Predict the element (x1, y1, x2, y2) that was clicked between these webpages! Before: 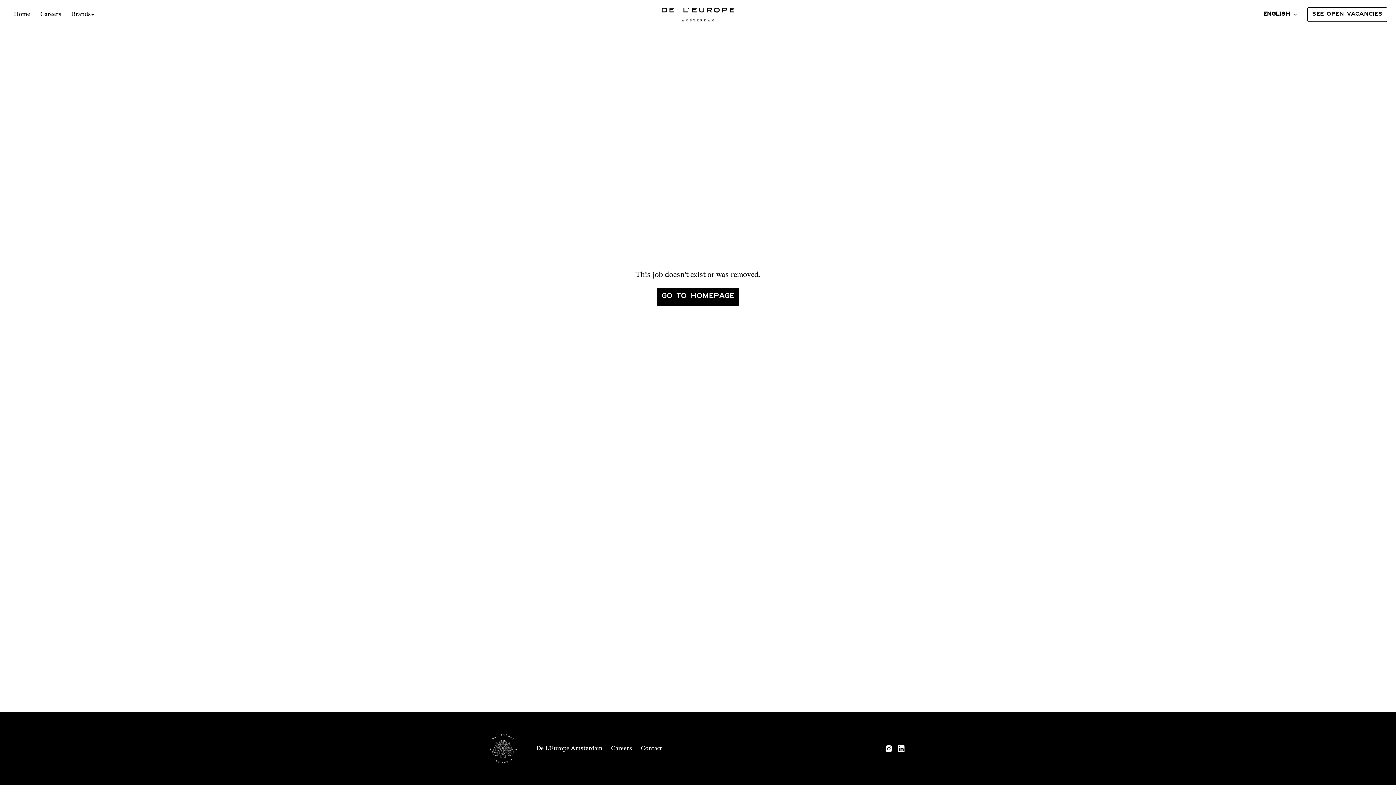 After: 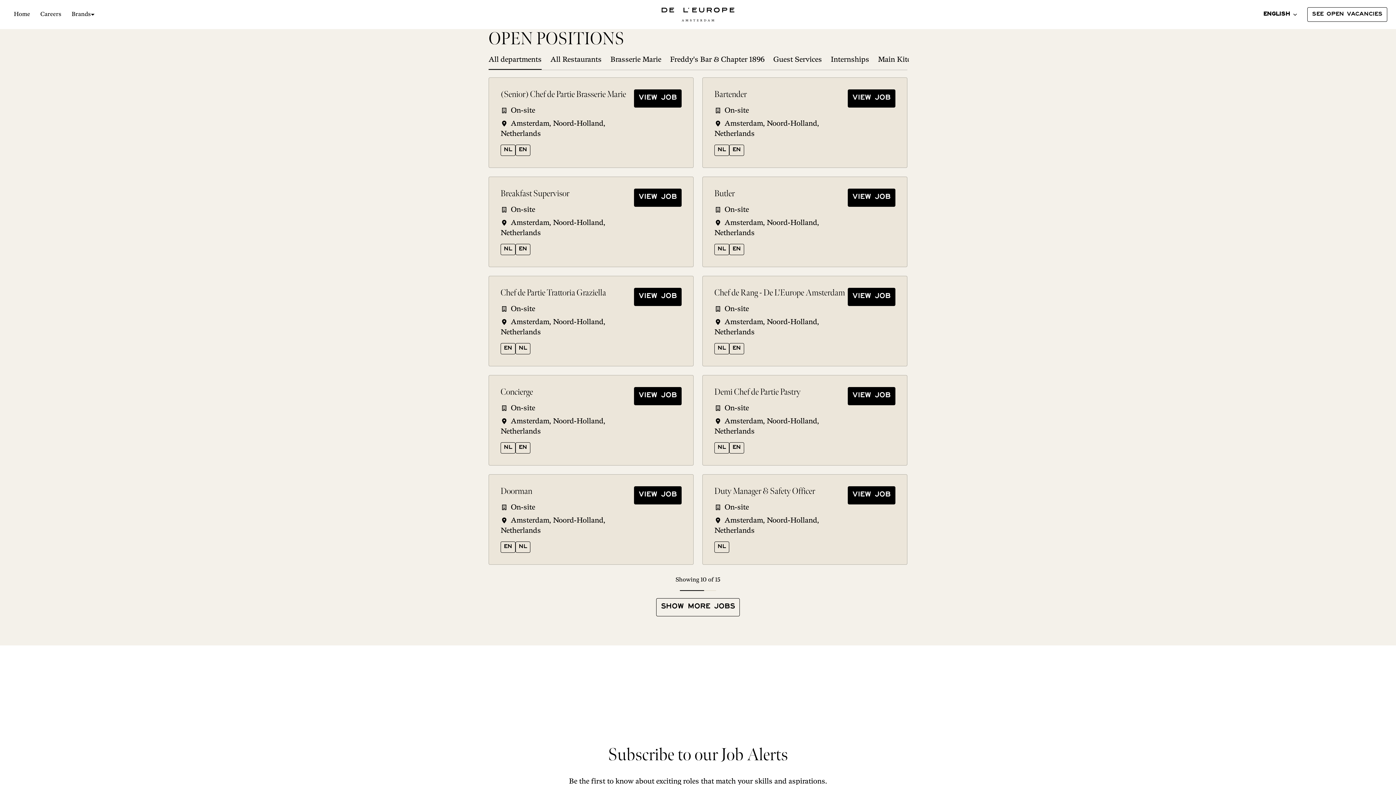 Action: label: SEE OPEN VACANCIES bbox: (1307, 7, 1387, 21)